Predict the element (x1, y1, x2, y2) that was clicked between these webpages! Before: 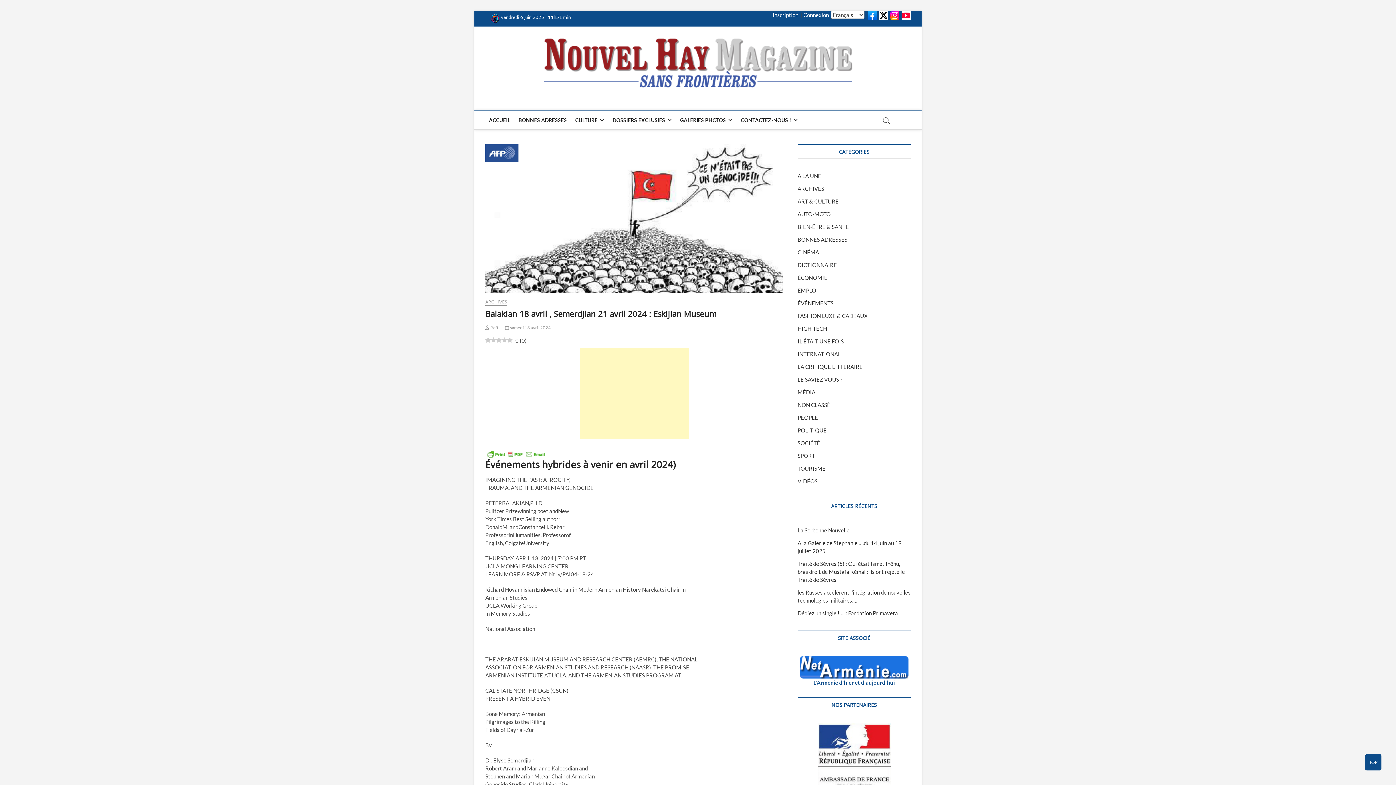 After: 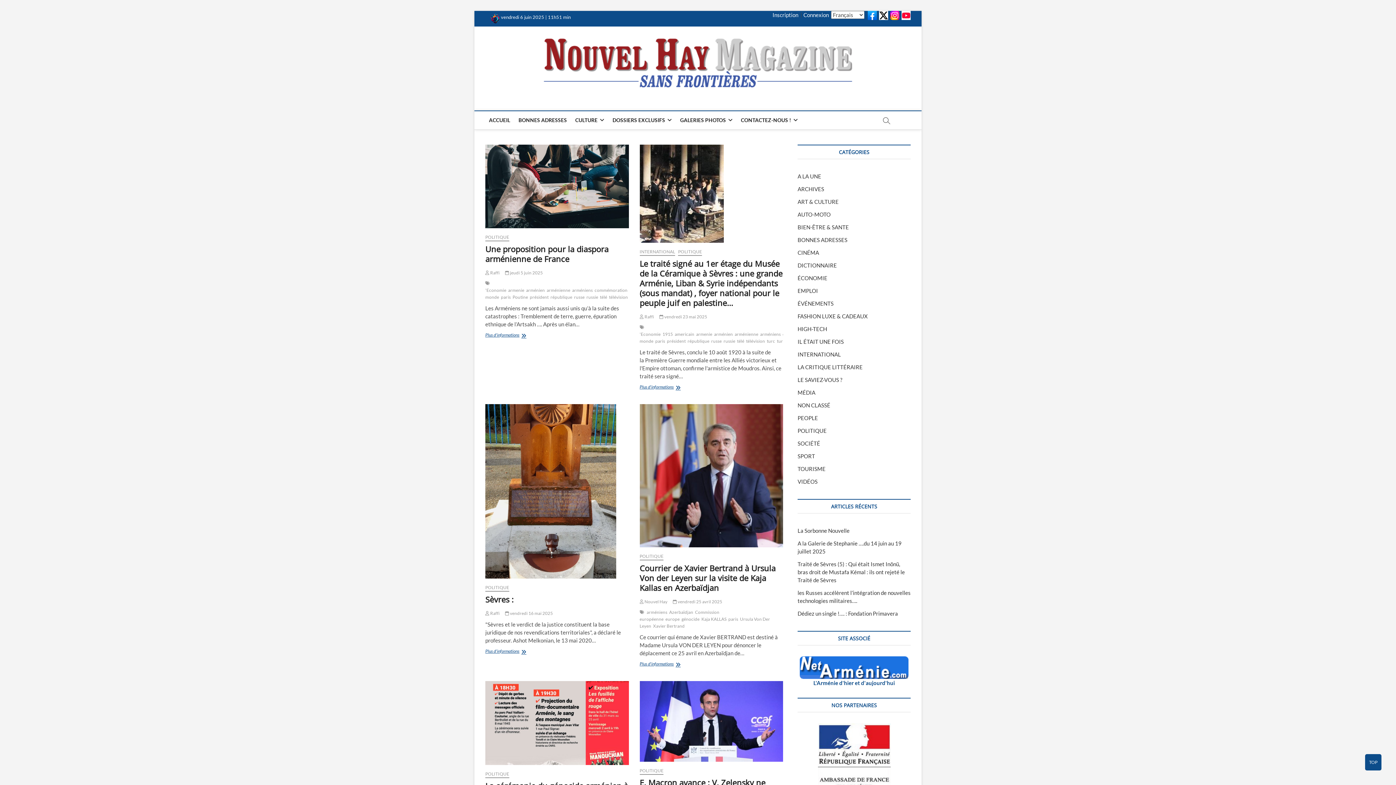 Action: bbox: (797, 427, 826, 433) label: POLITIQUE